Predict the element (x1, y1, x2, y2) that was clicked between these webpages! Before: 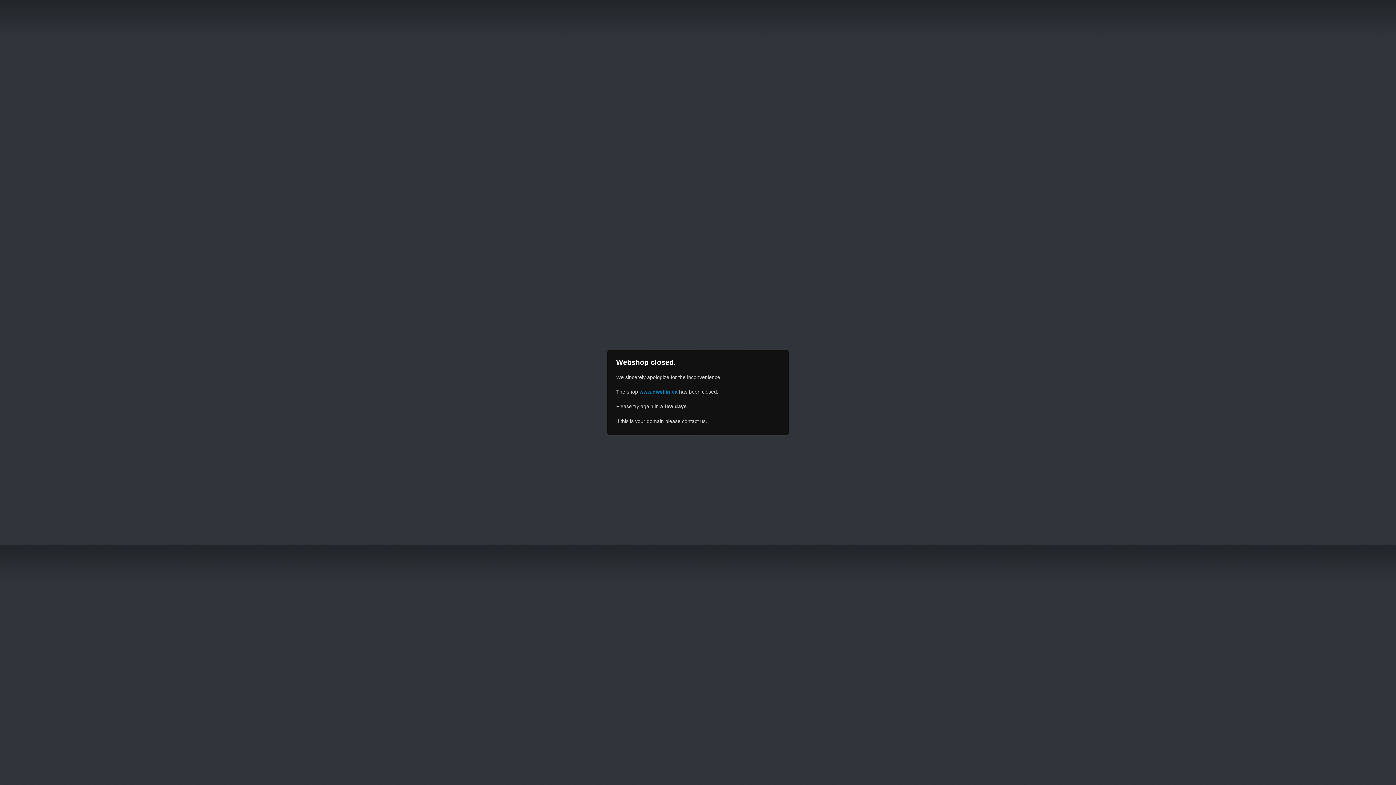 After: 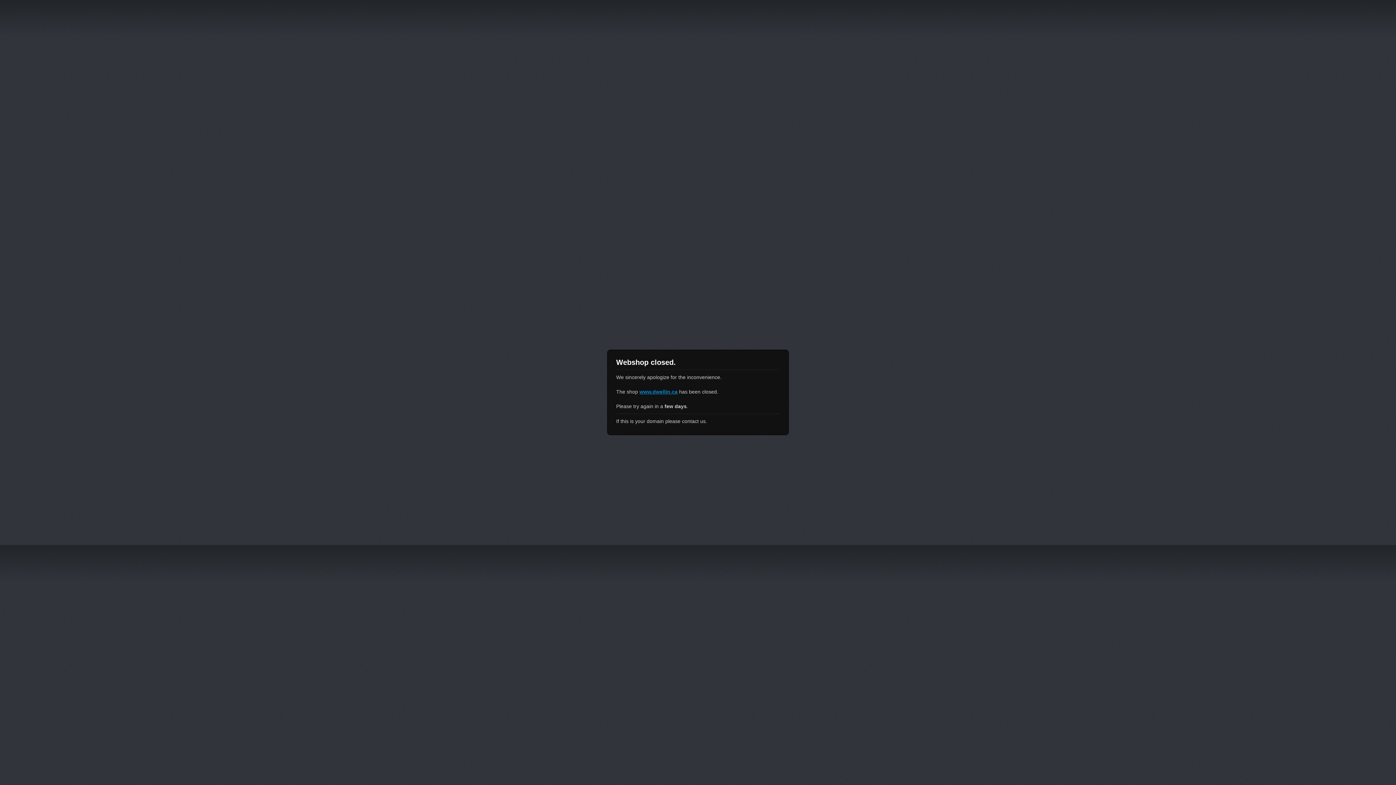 Action: label: www.dwellin.ca bbox: (639, 389, 677, 394)